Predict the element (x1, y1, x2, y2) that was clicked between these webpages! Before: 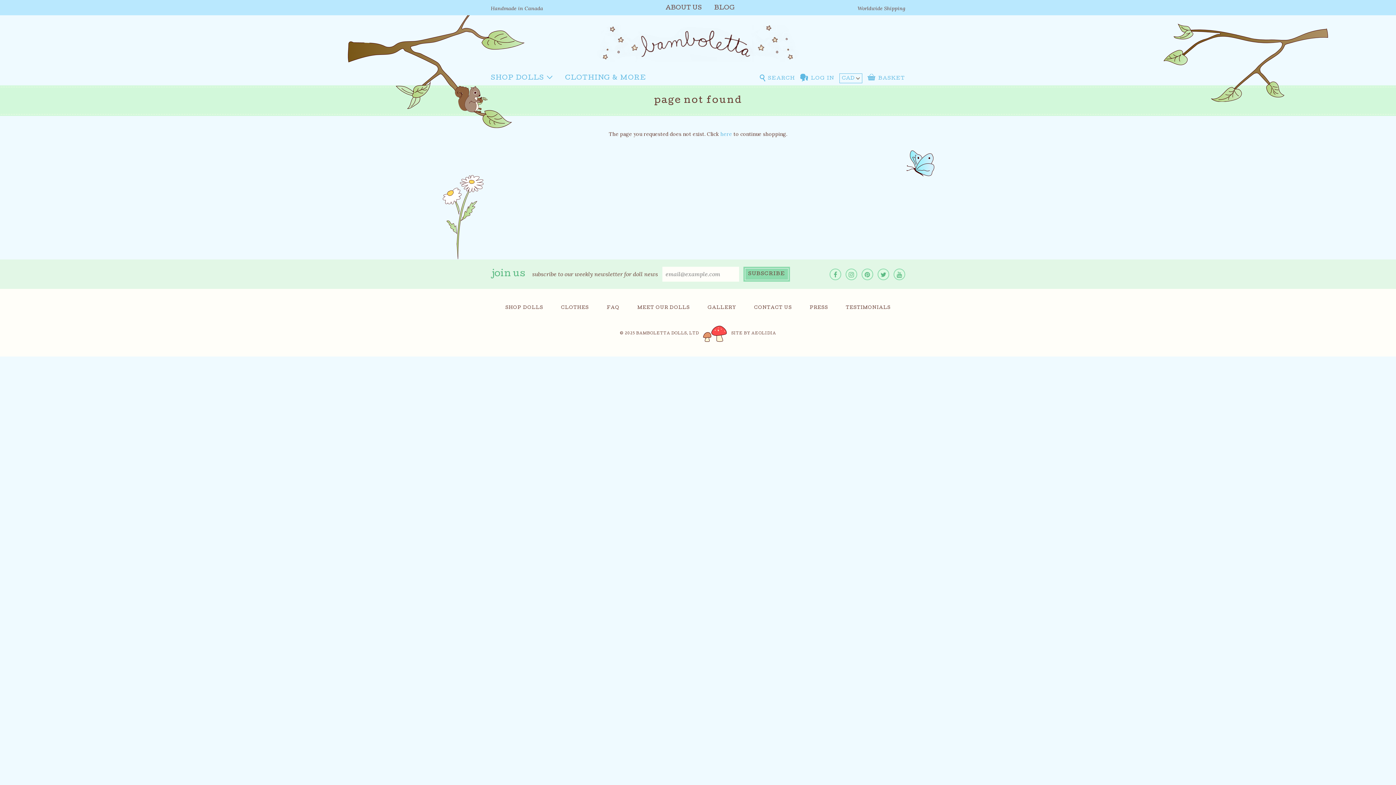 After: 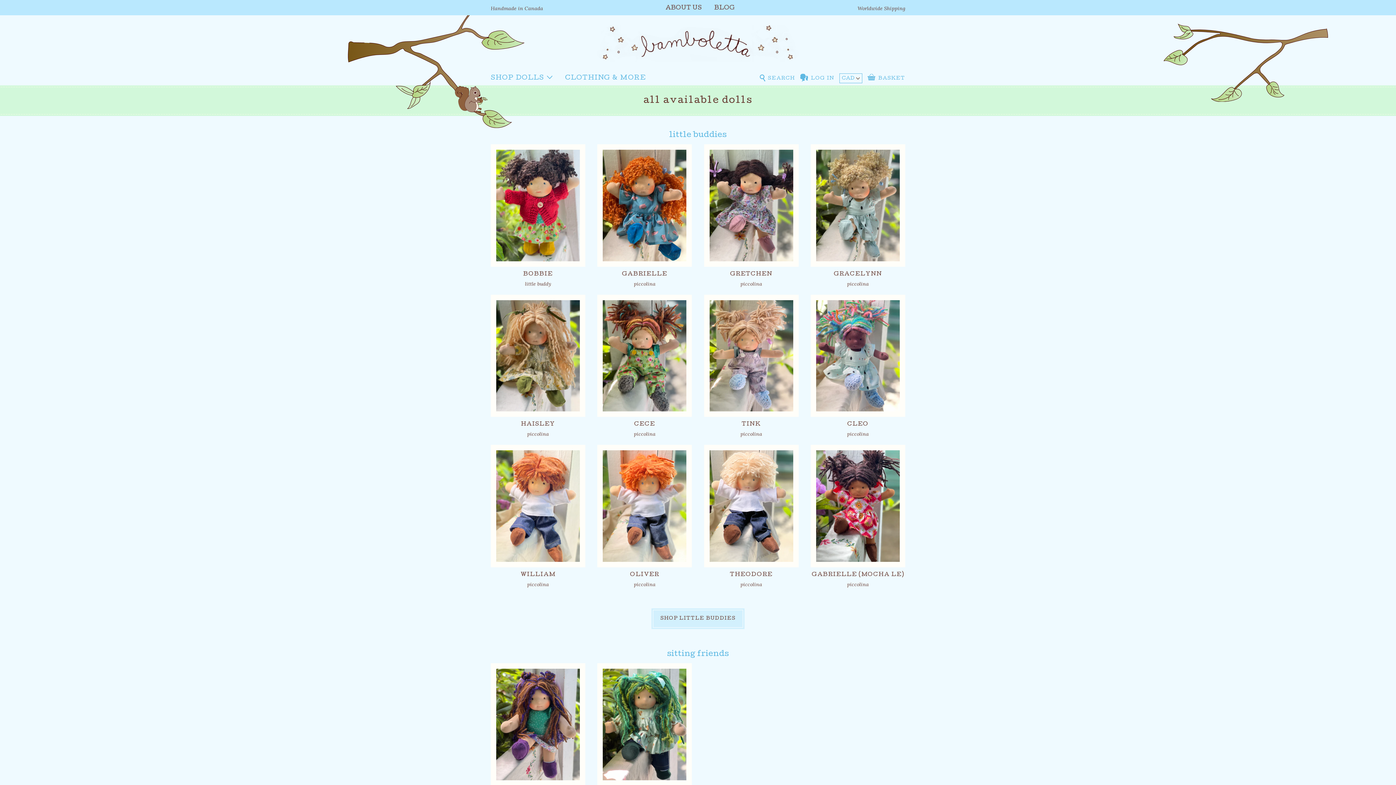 Action: bbox: (505, 306, 543, 310) label: SHOP DOLLS